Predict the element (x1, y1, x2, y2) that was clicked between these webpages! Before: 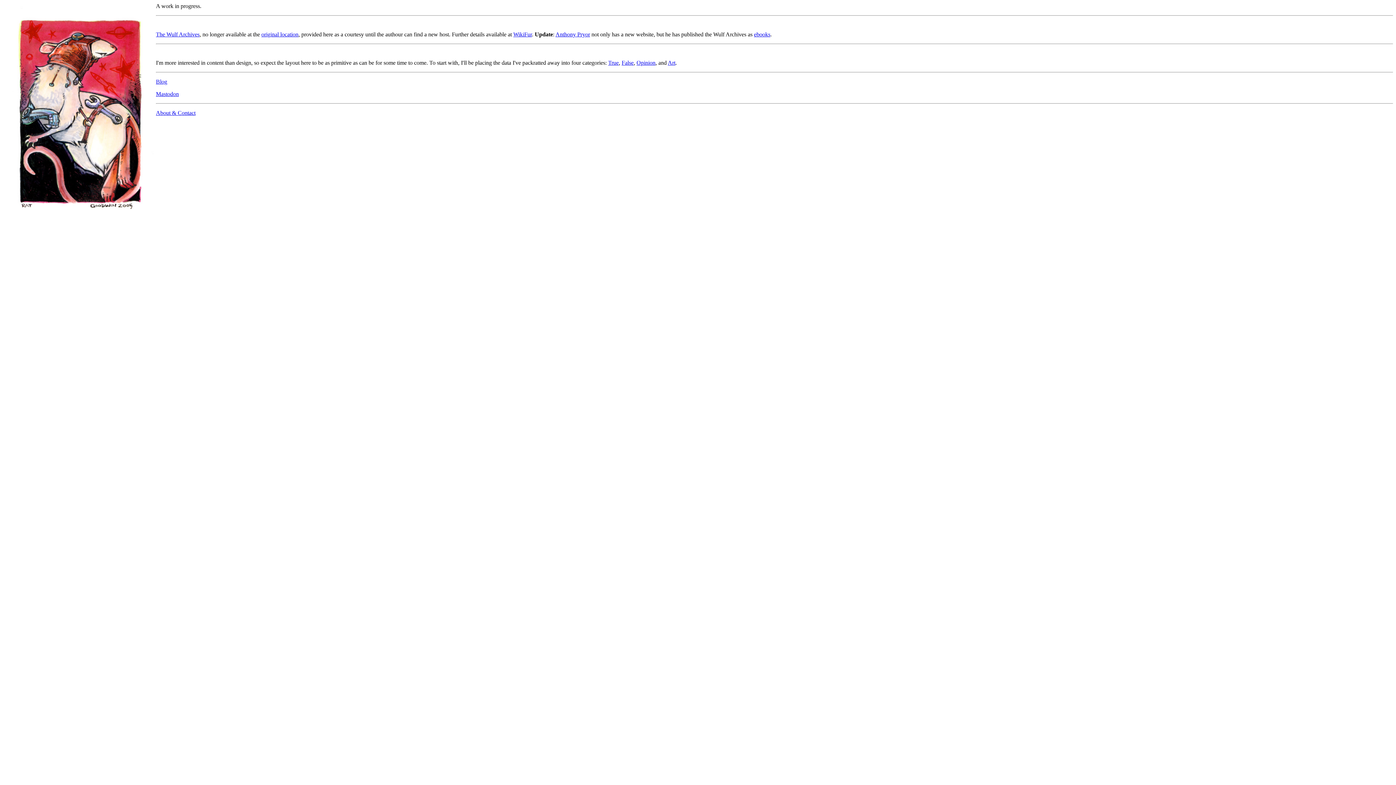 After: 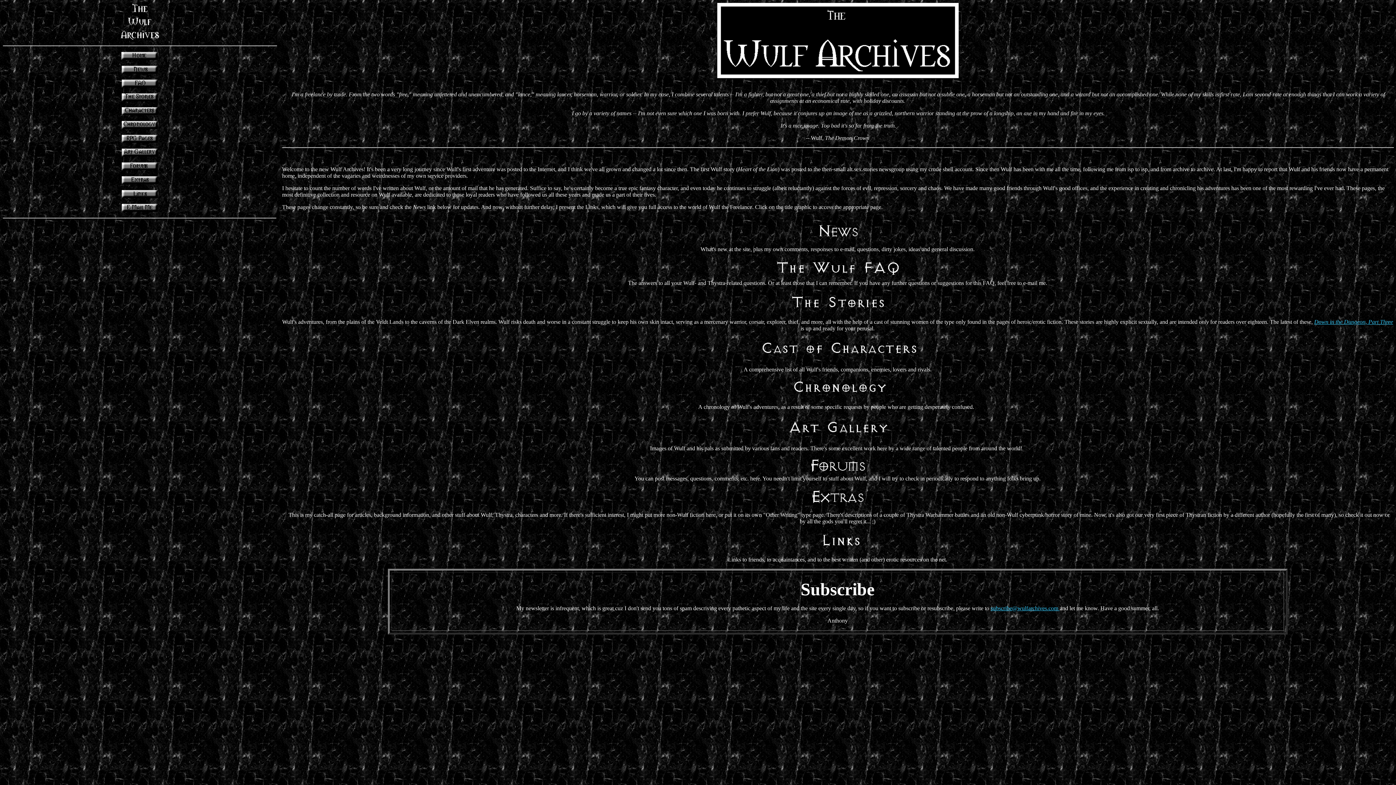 Action: label: The Wulf Archives bbox: (156, 31, 199, 37)